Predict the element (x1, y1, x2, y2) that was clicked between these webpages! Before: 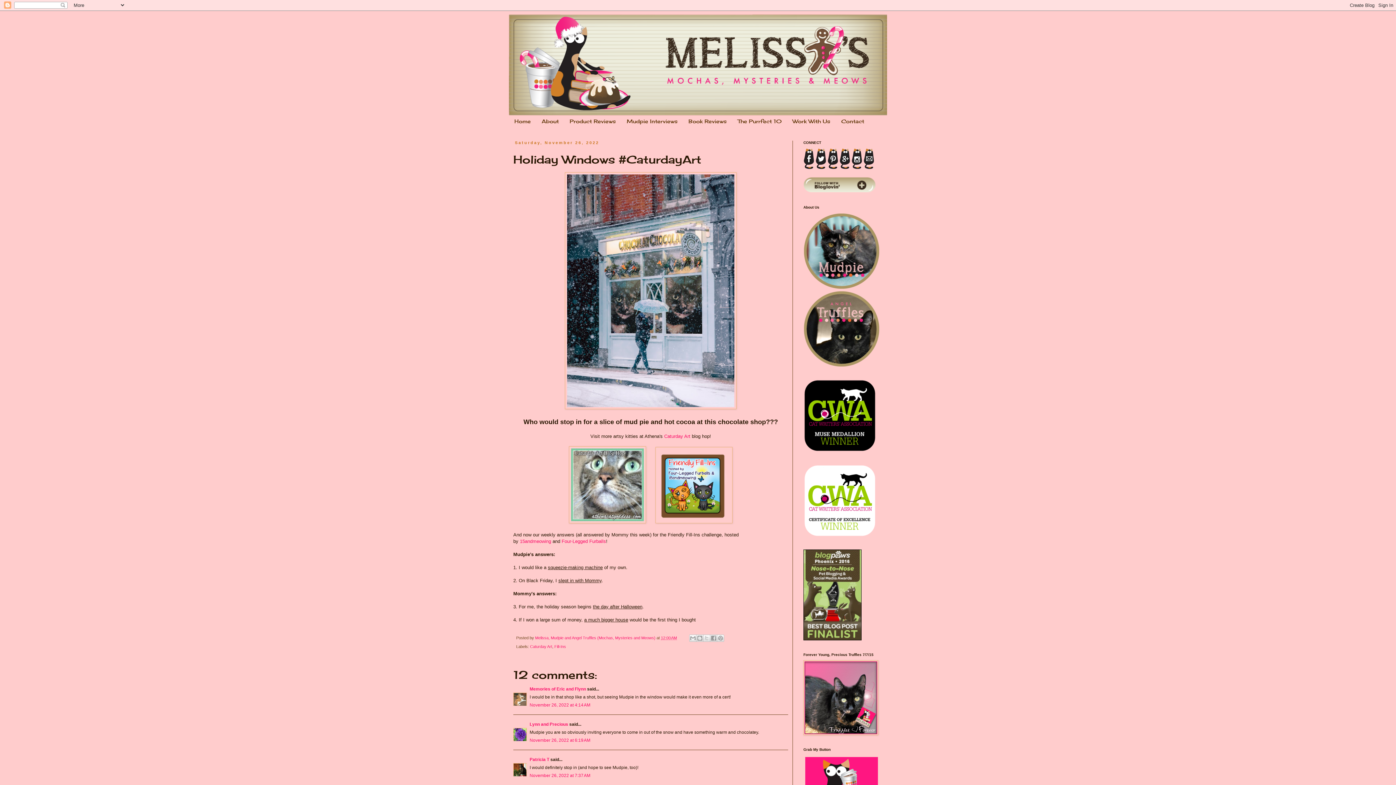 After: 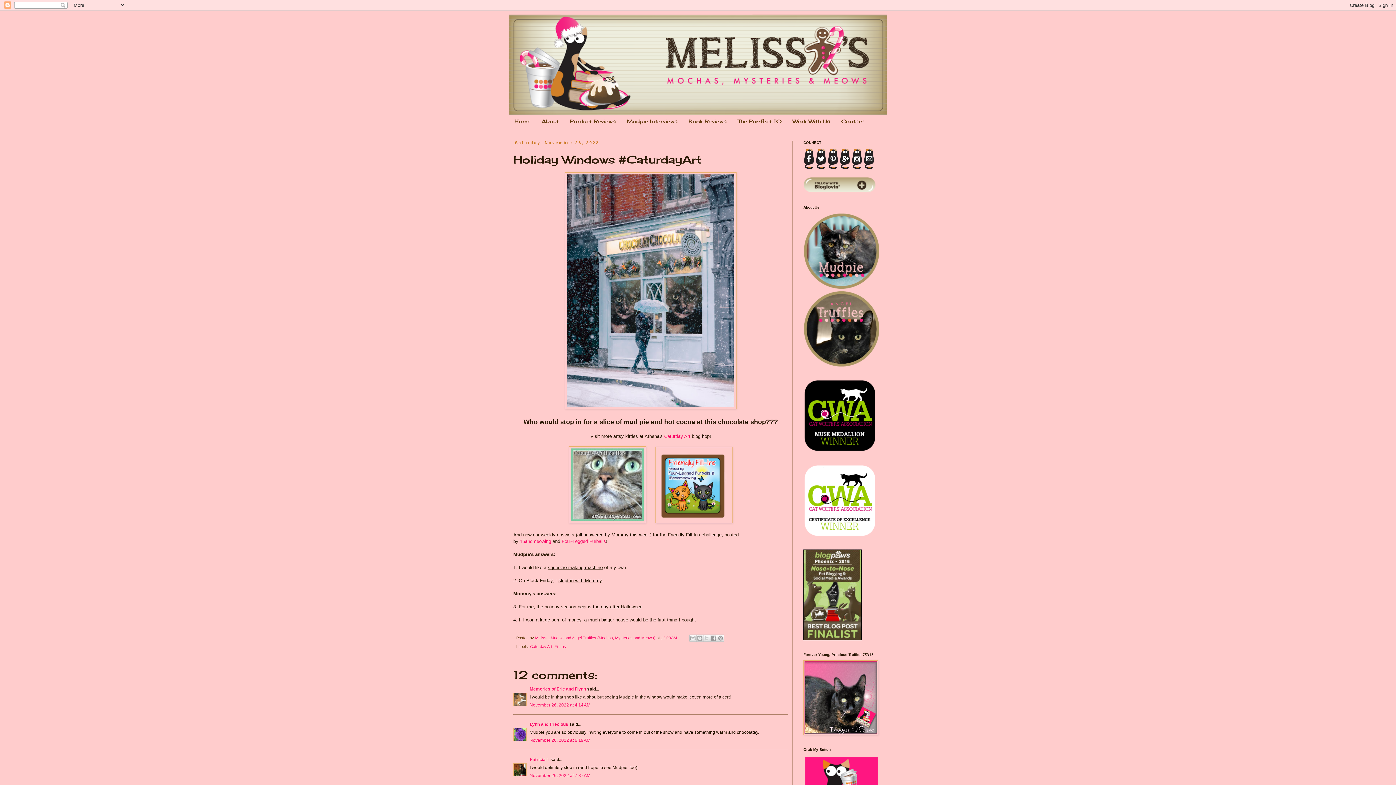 Action: bbox: (803, 363, 880, 368)